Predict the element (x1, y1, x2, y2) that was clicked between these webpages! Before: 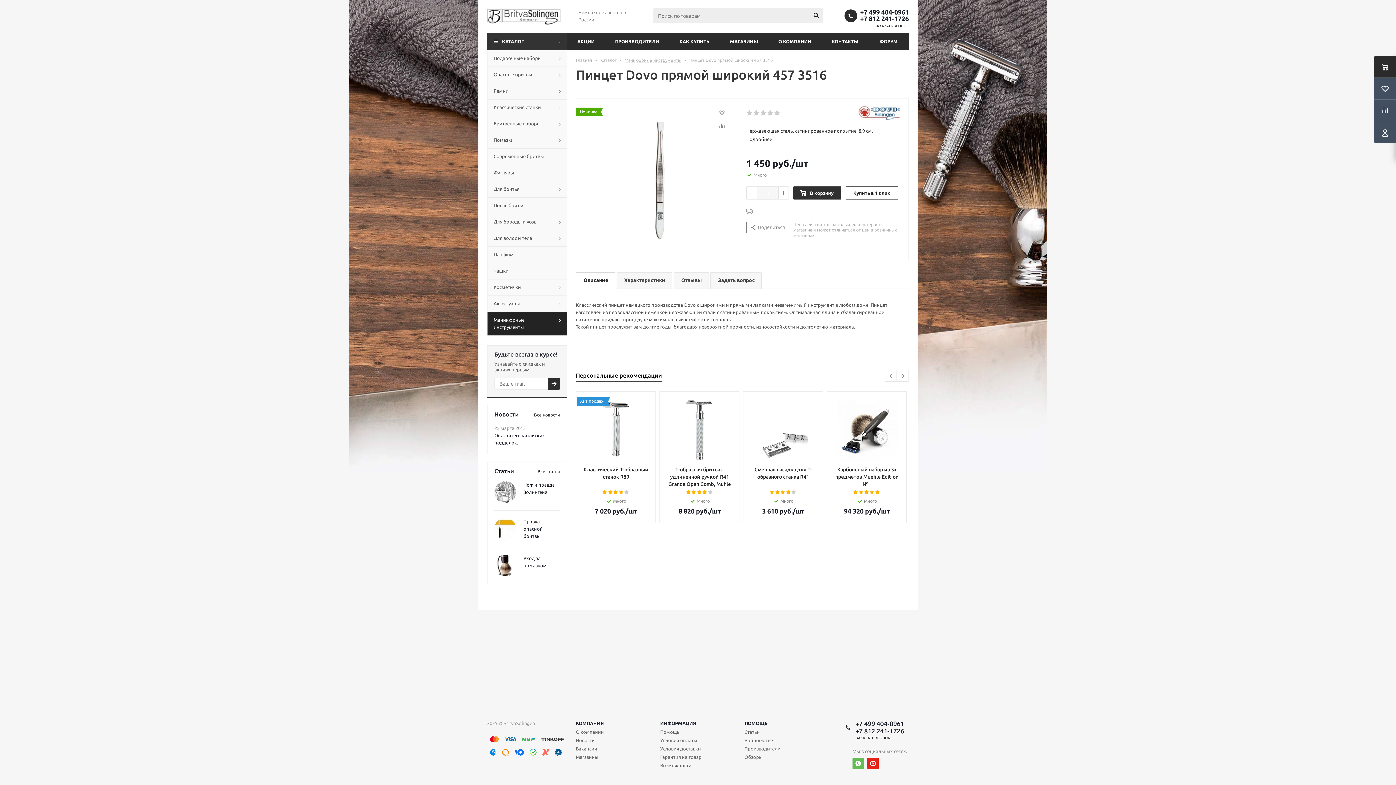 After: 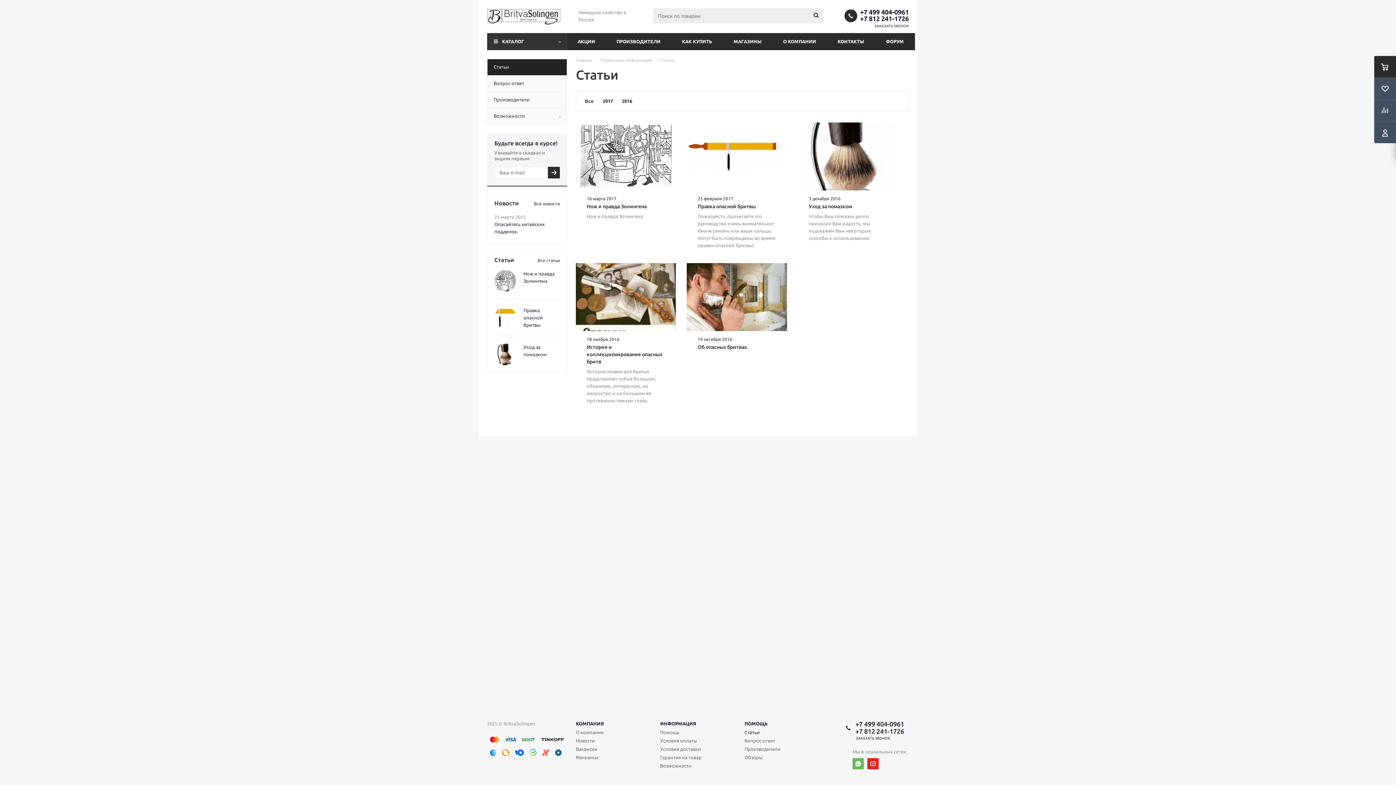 Action: label: Статьи bbox: (744, 729, 759, 735)